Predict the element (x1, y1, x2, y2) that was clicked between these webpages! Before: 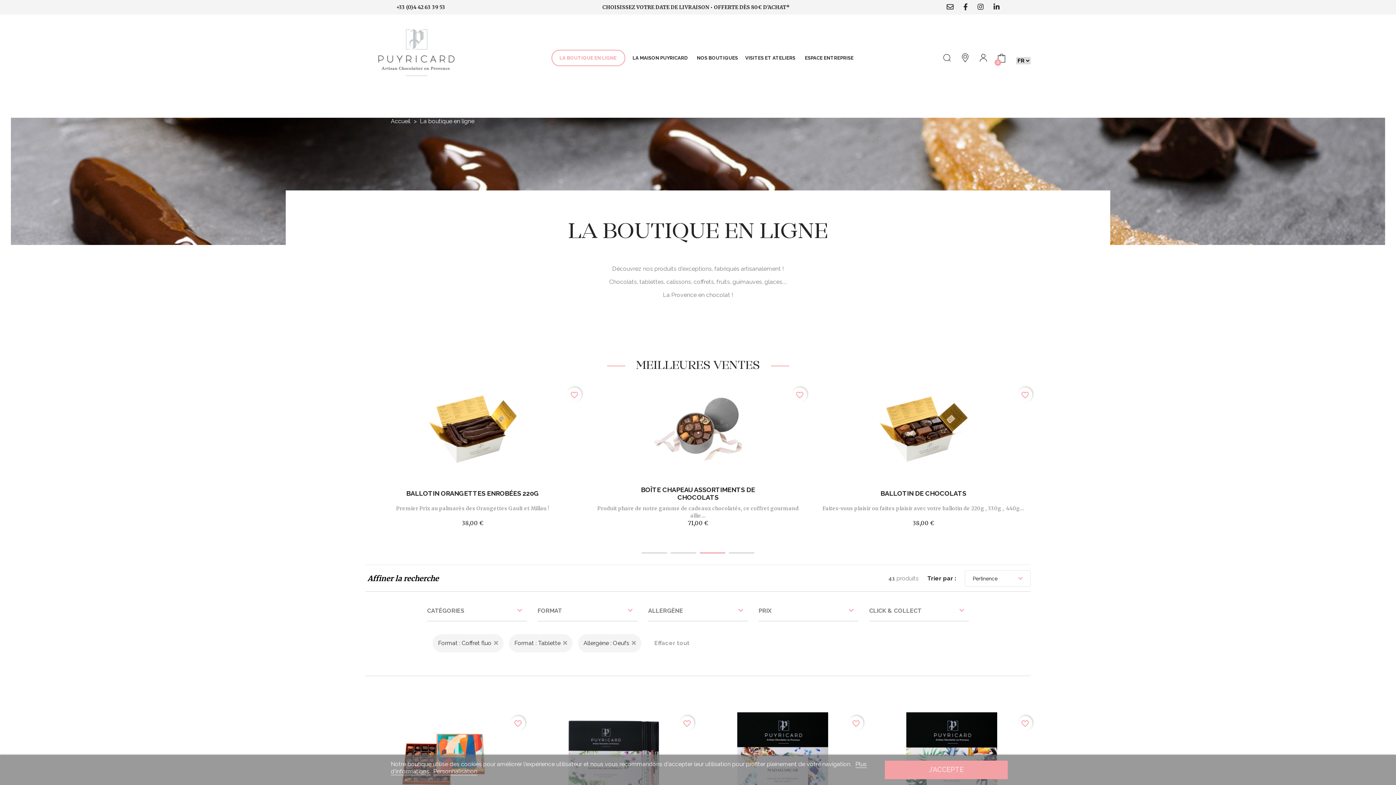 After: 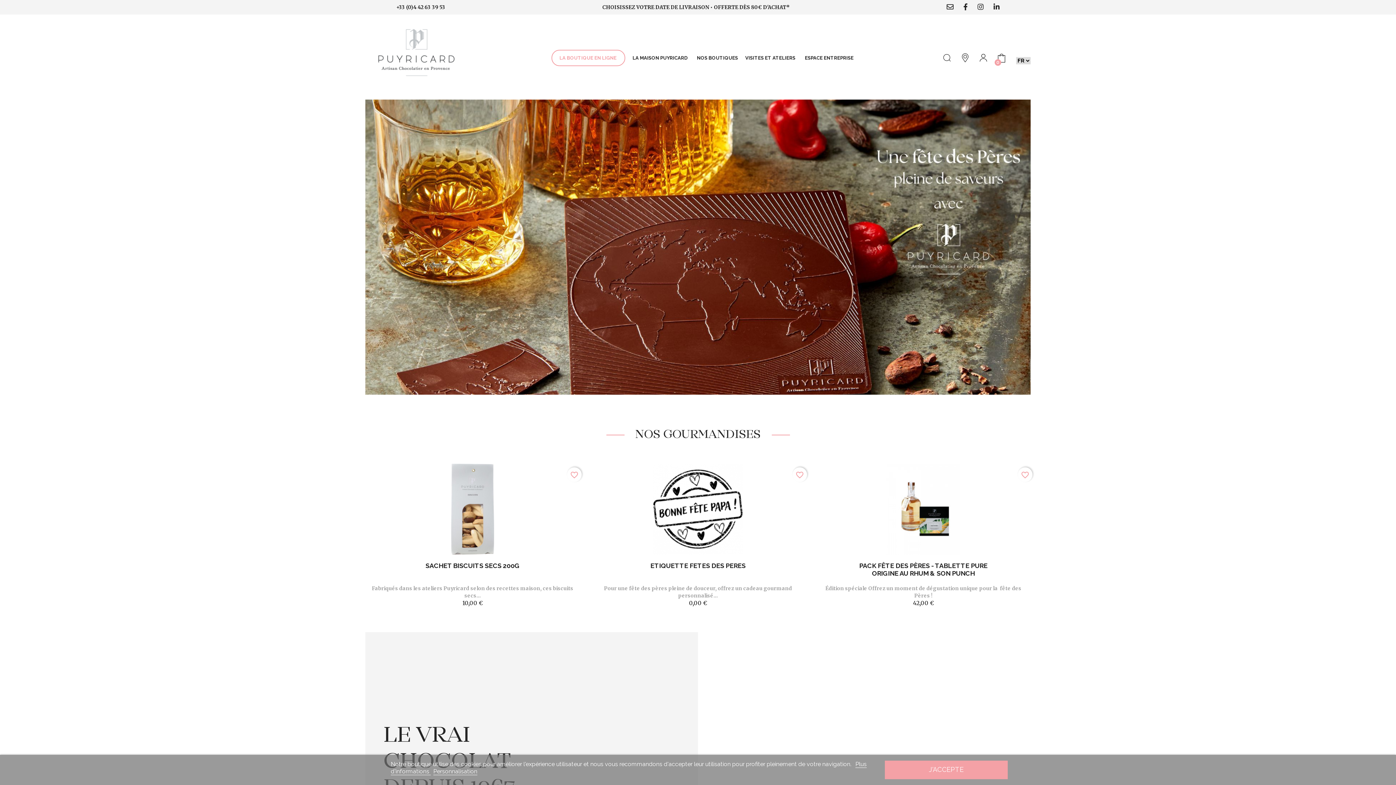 Action: bbox: (390, 117, 410, 124) label: Accueil